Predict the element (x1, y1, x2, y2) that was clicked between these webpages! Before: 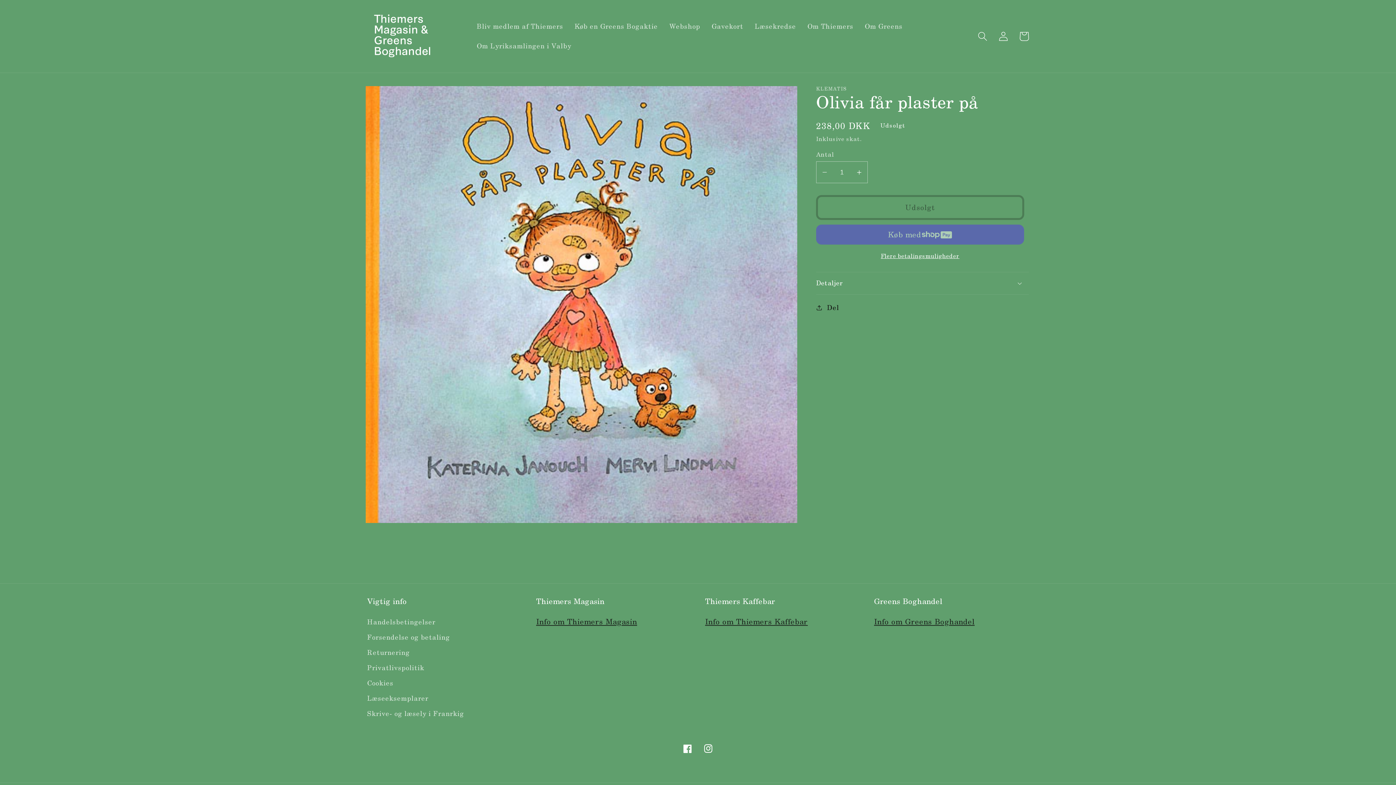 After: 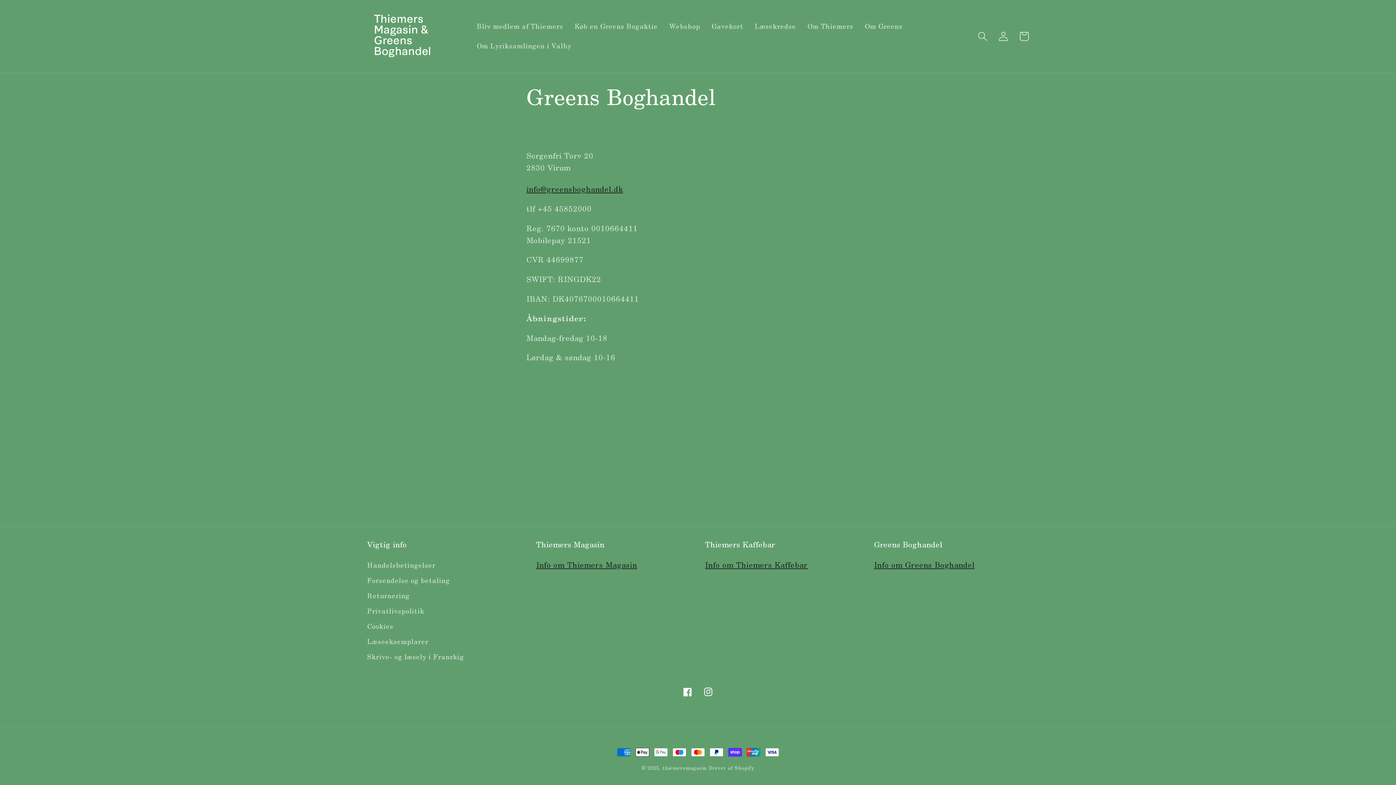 Action: bbox: (874, 617, 974, 626) label: Info om Greens Boghandel